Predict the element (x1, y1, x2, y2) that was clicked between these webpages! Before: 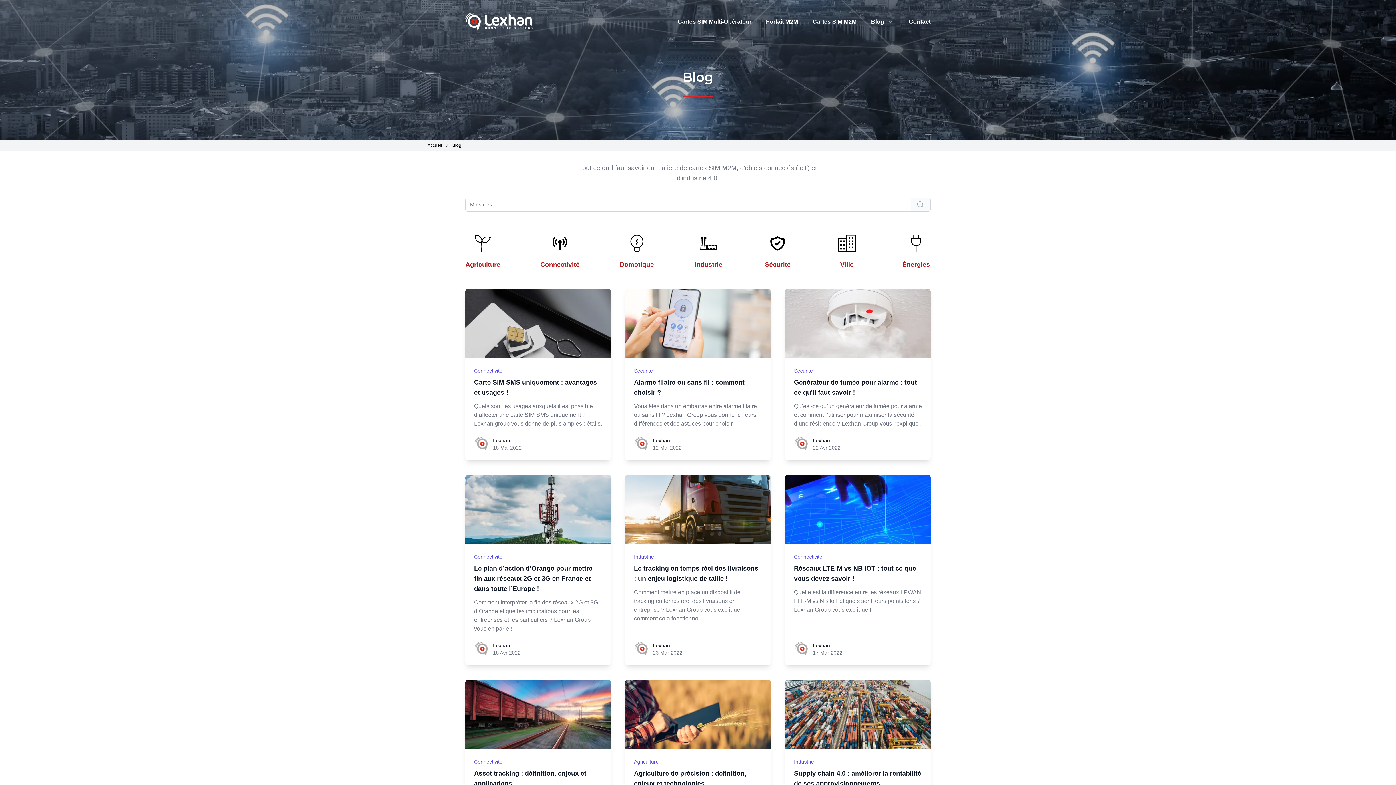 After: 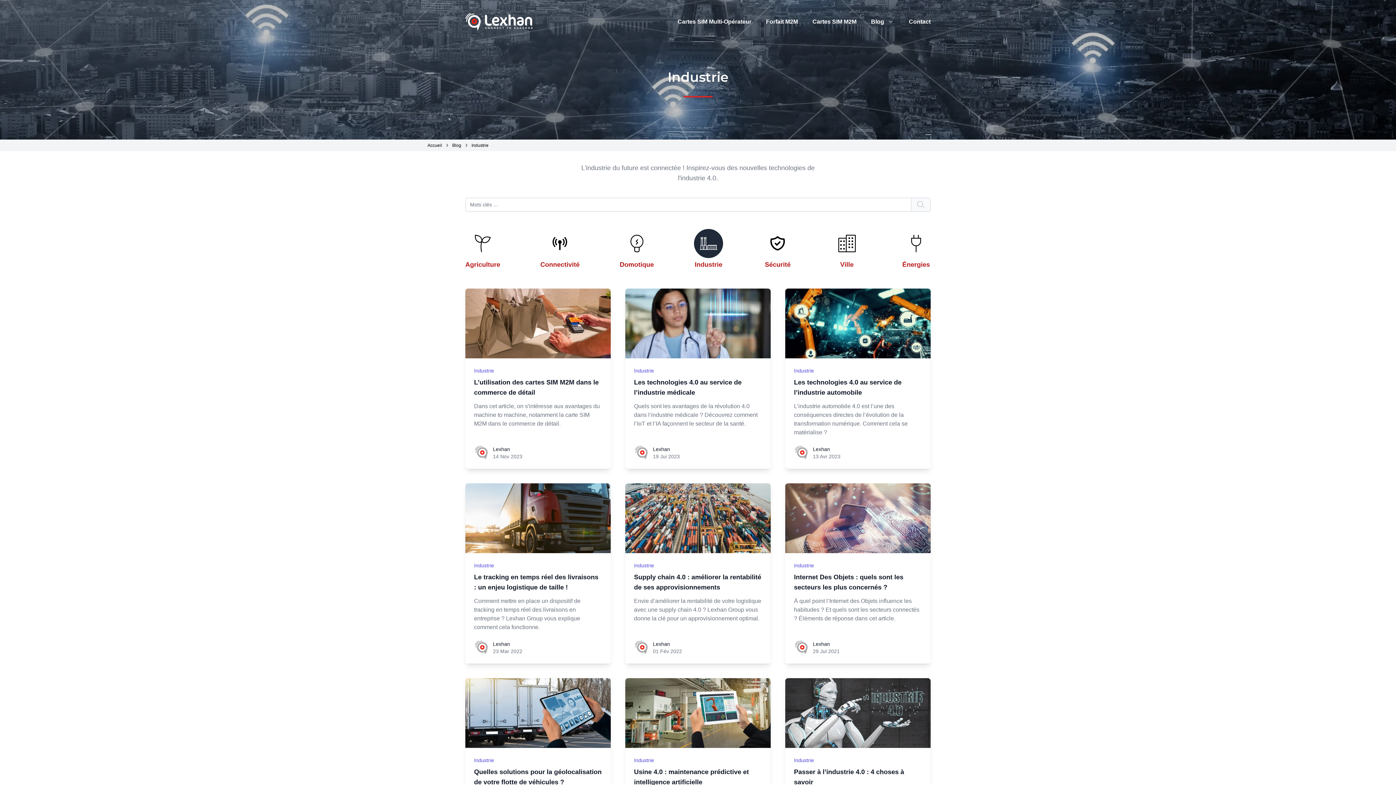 Action: label: Industrie bbox: (794, 759, 814, 765)